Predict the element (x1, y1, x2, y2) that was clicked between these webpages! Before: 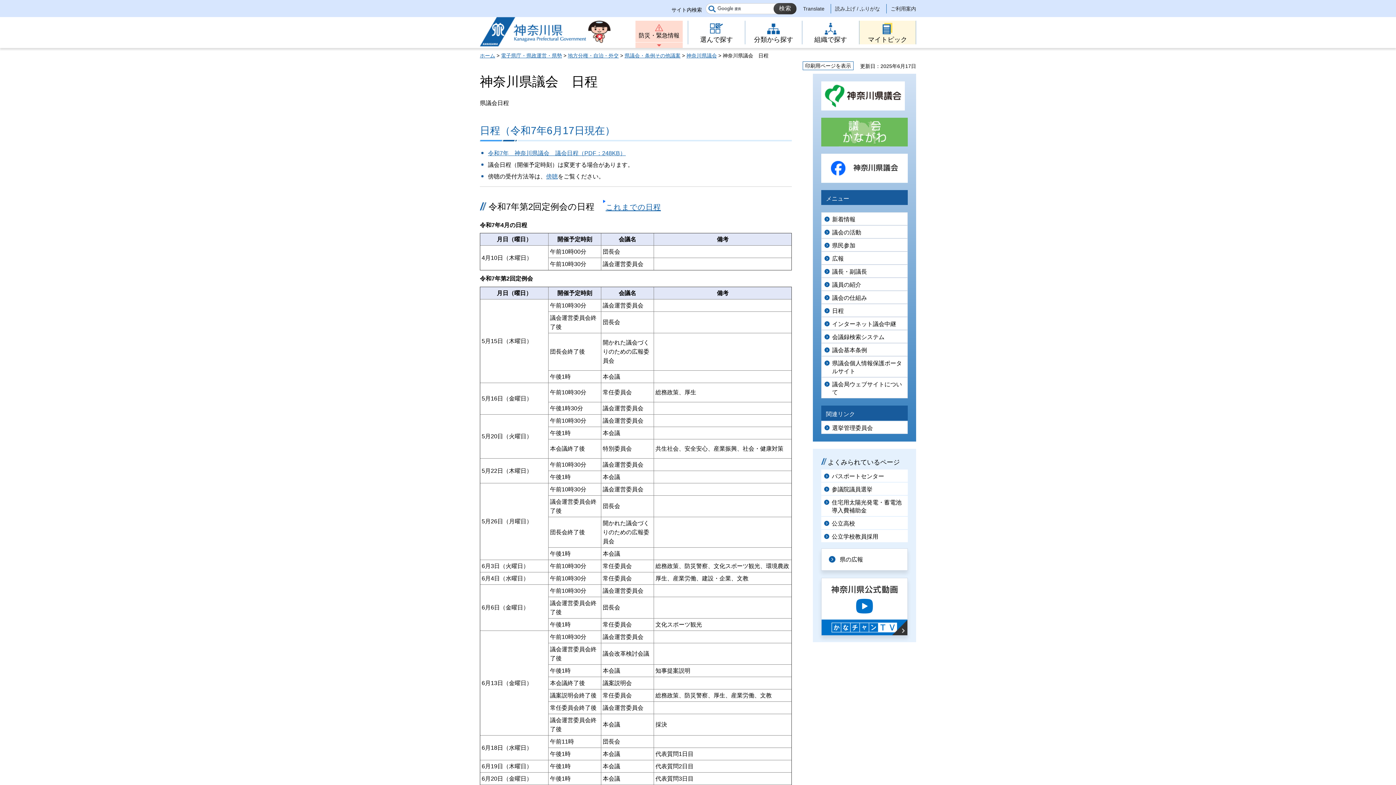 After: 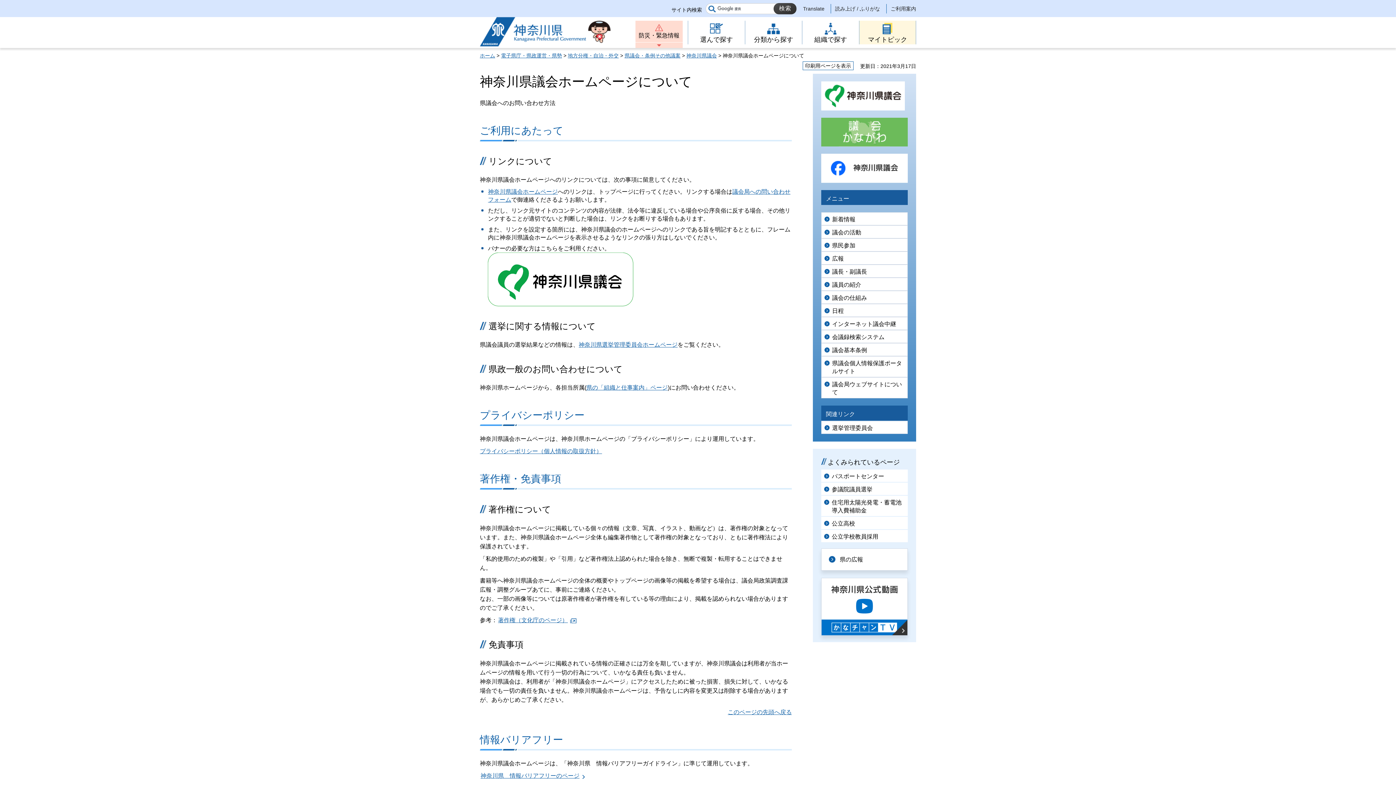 Action: label: 議会局ウェブサイトについて bbox: (821, 377, 908, 398)